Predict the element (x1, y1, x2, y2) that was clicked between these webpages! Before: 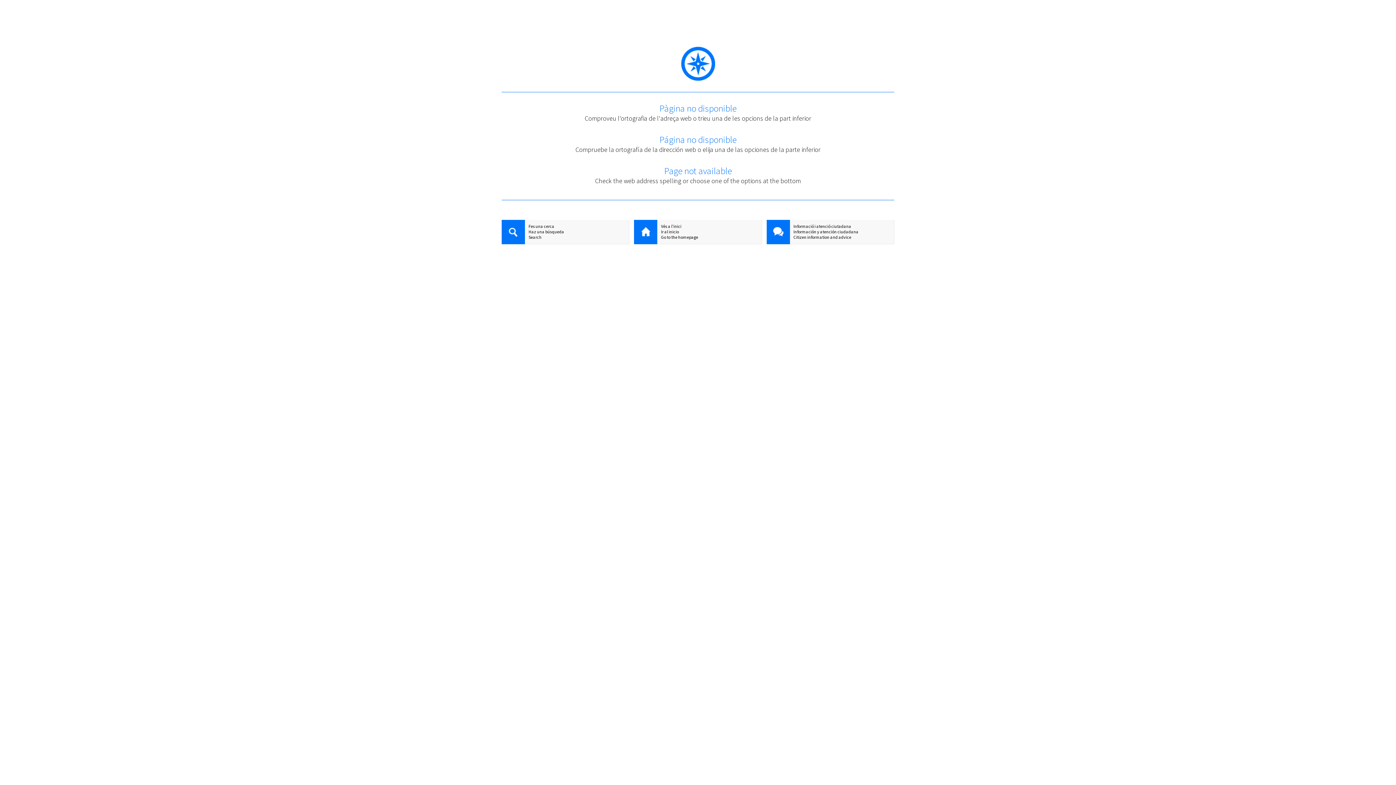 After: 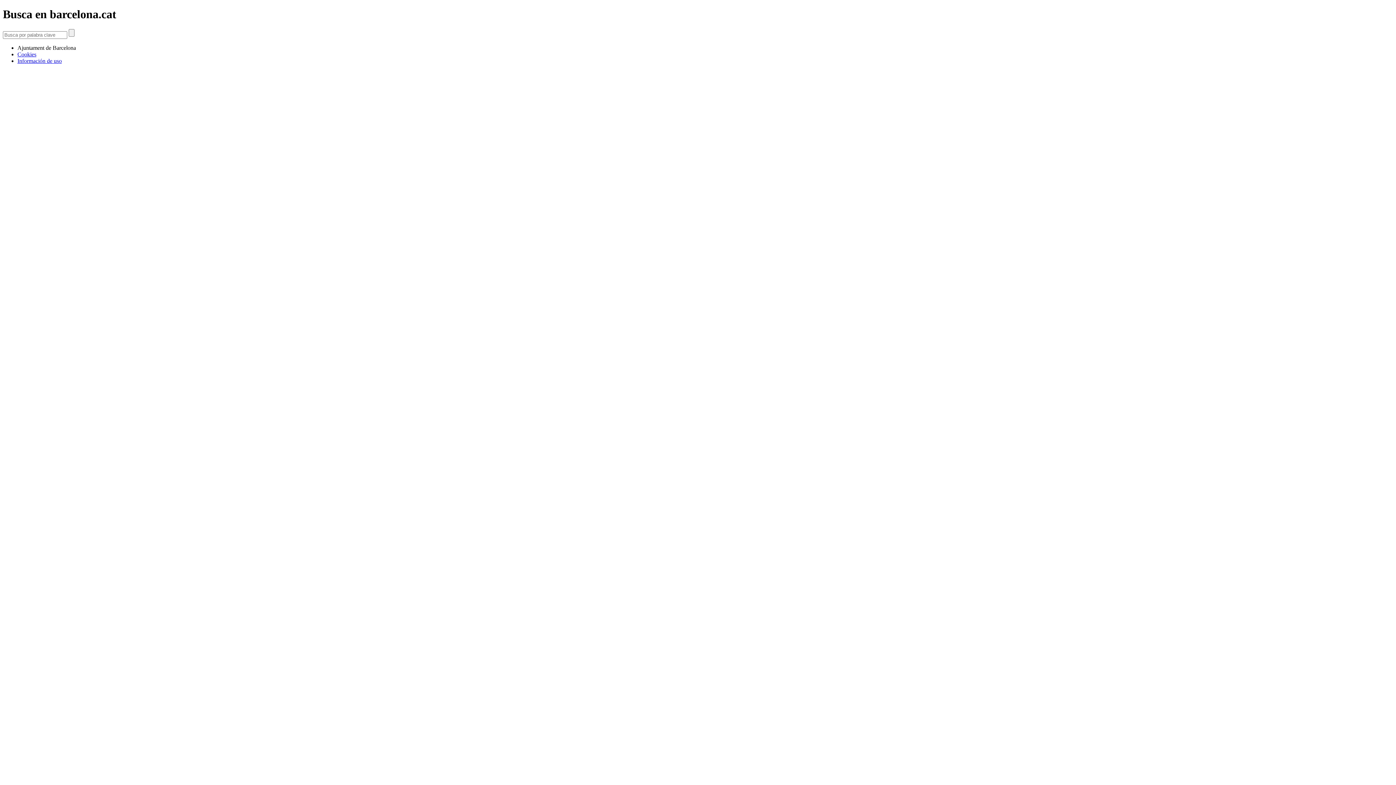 Action: label: Haz una búsqueda bbox: (501, 229, 629, 234)